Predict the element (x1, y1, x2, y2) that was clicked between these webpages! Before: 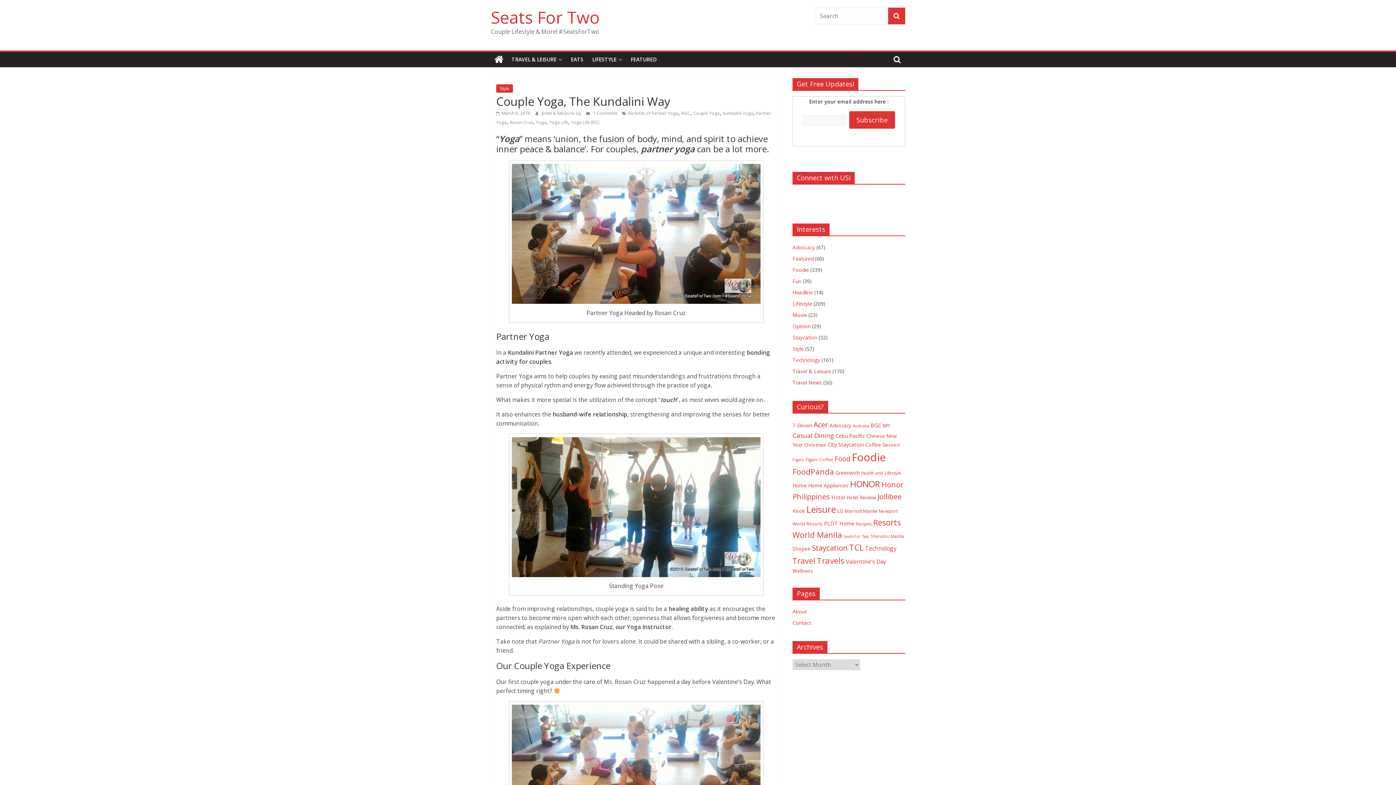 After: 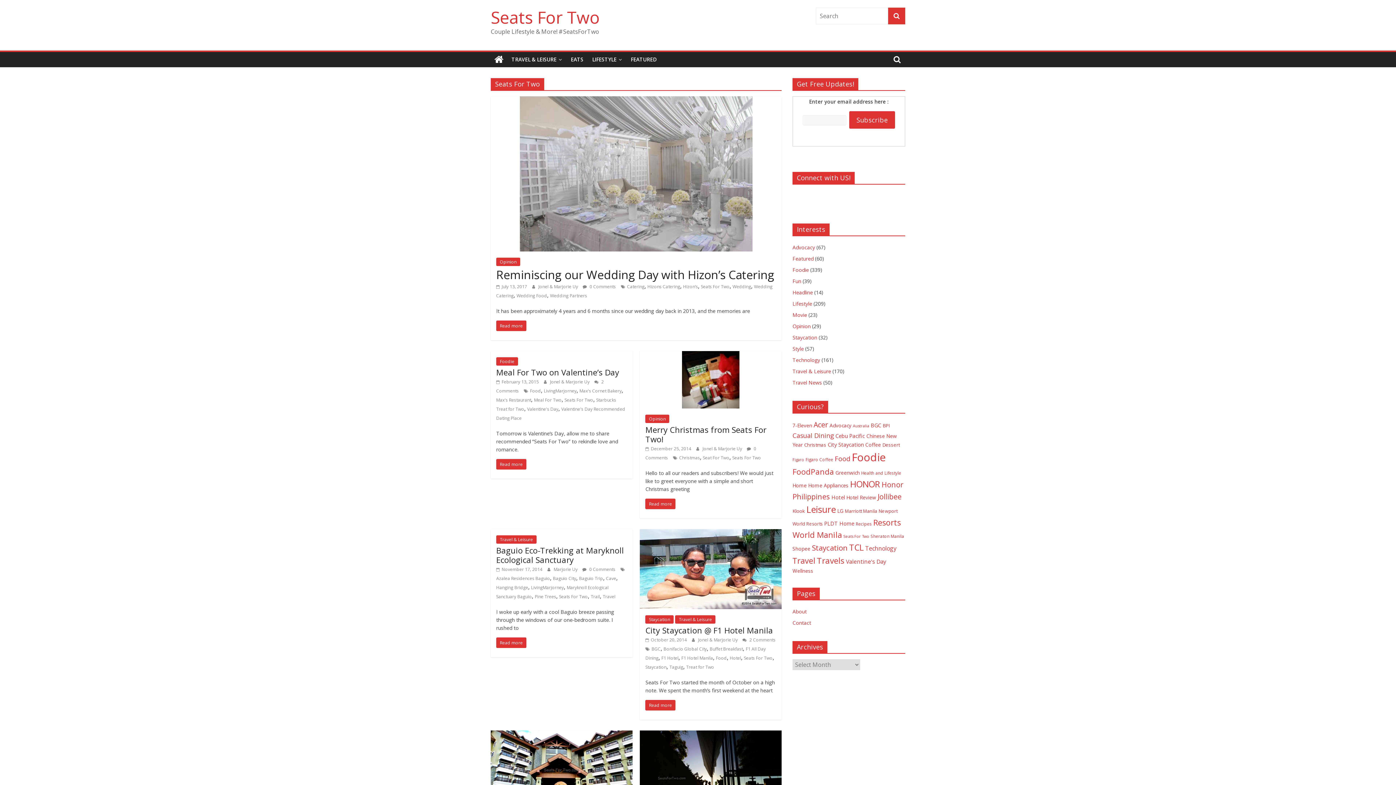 Action: bbox: (843, 534, 869, 539) label: Seats For Two (8 items)